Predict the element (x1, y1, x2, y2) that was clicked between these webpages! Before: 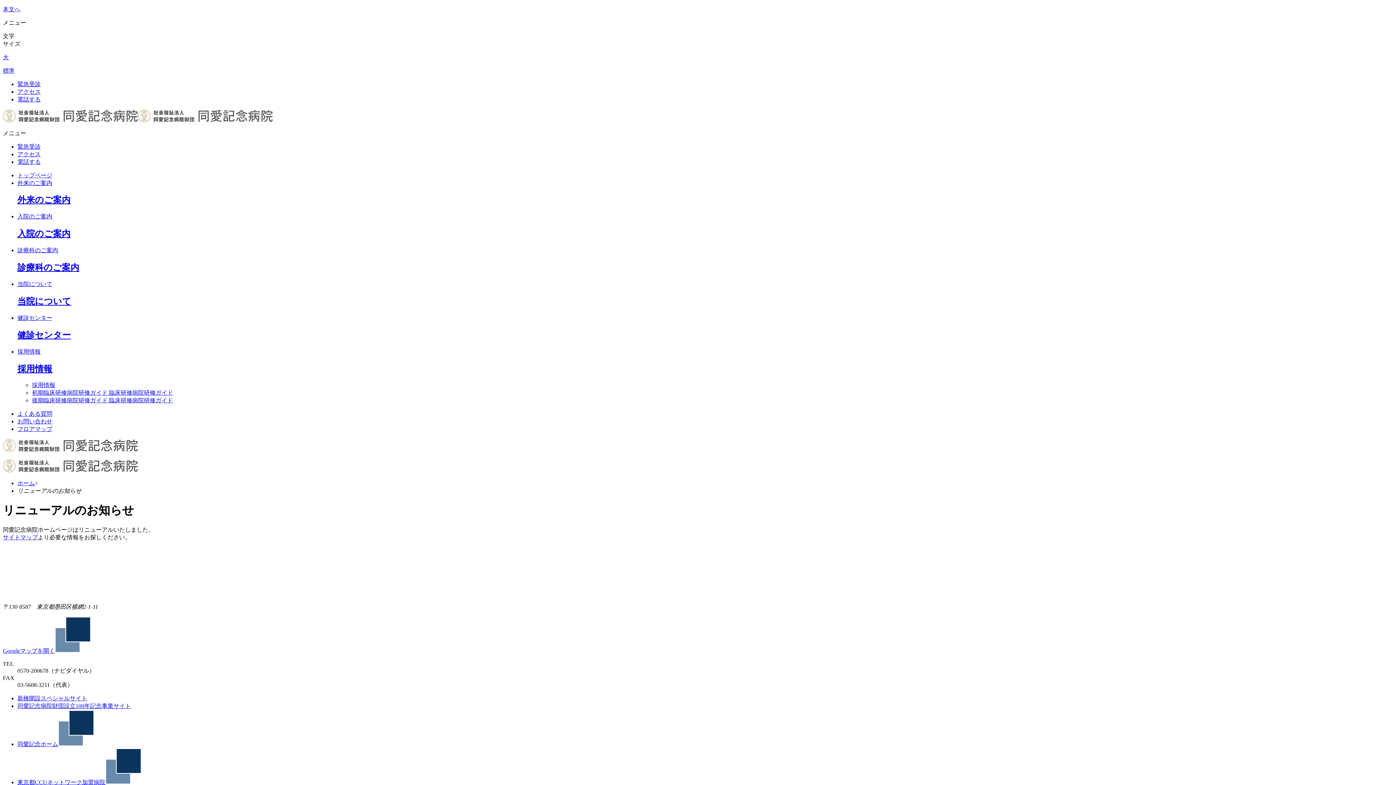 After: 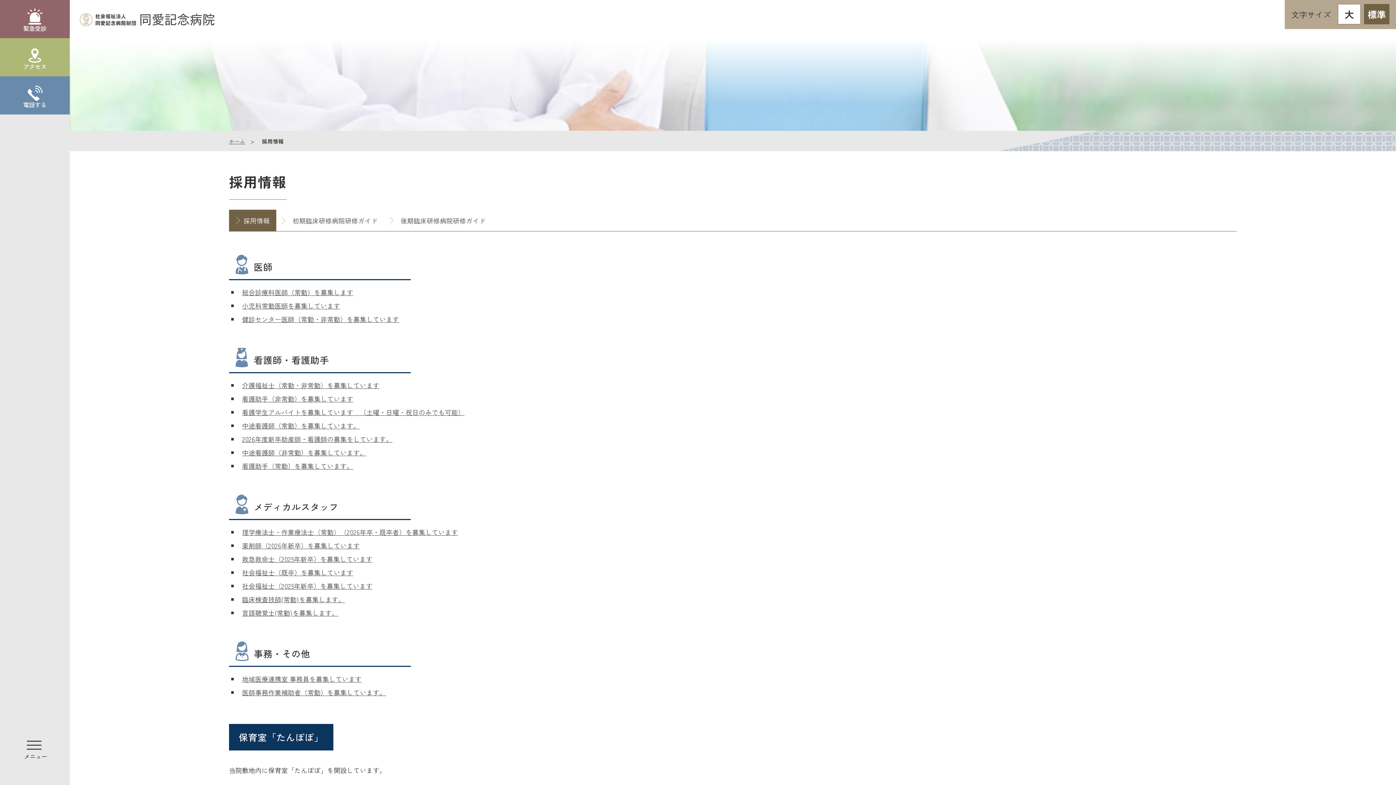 Action: bbox: (32, 382, 55, 388) label: 採用情報